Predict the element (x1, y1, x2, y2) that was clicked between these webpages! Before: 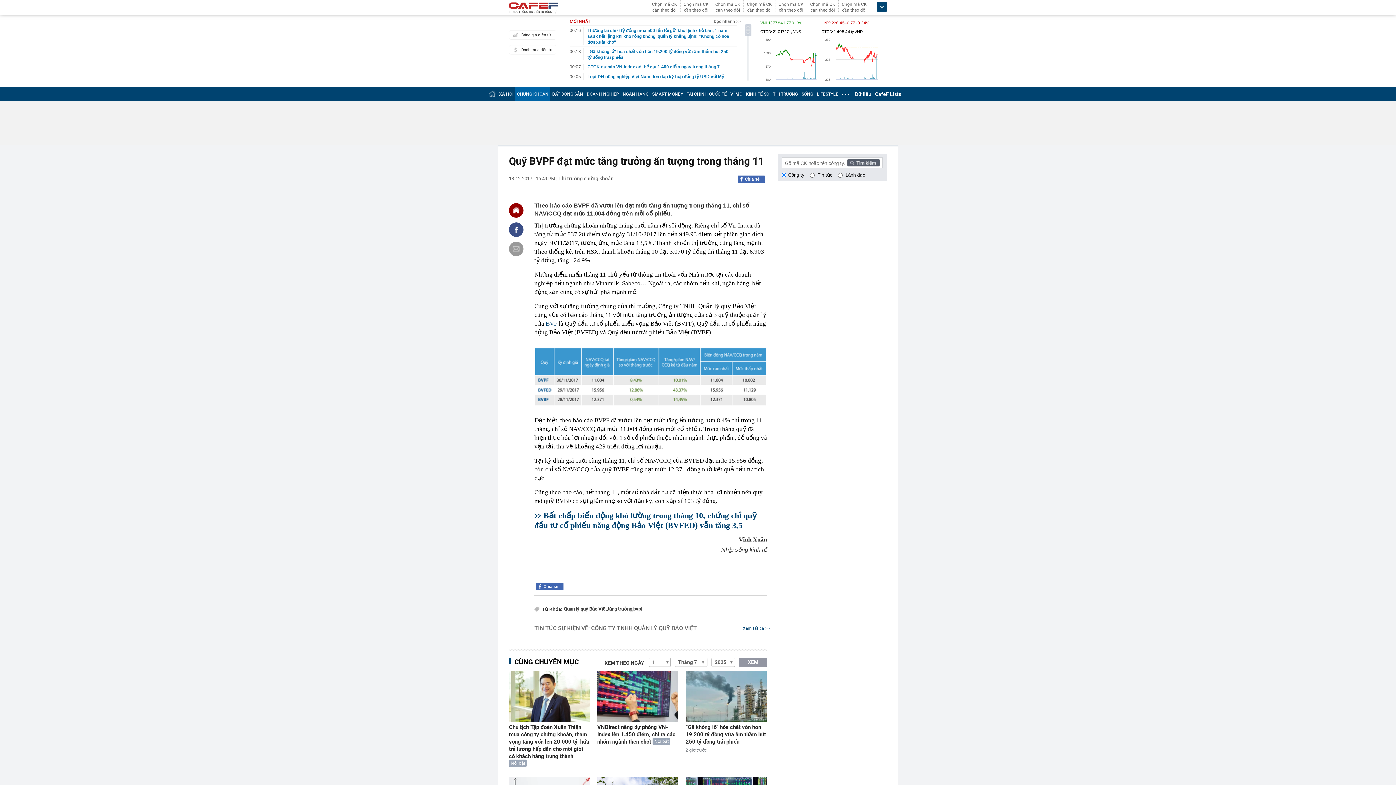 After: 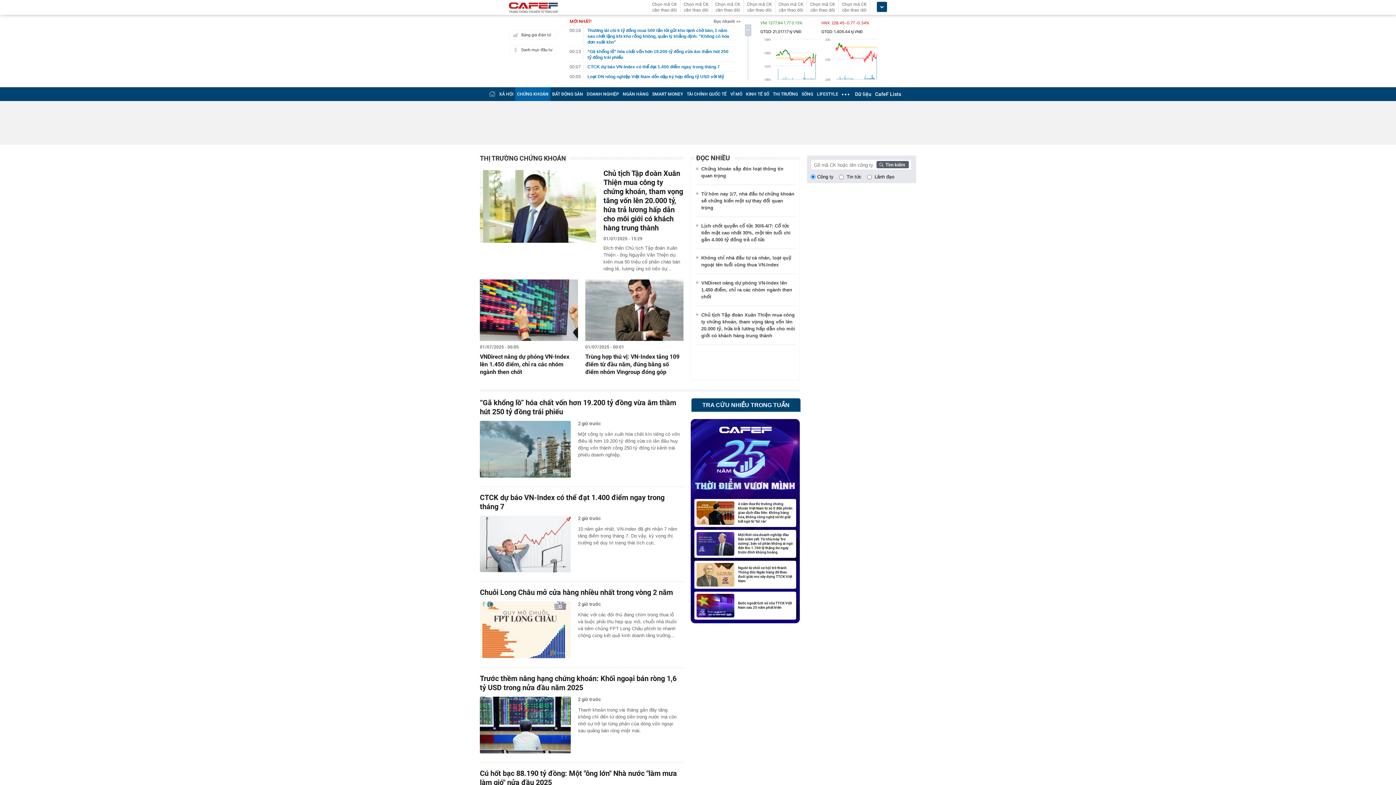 Action: label: CHỨNG KHOÁN bbox: (517, 91, 548, 96)